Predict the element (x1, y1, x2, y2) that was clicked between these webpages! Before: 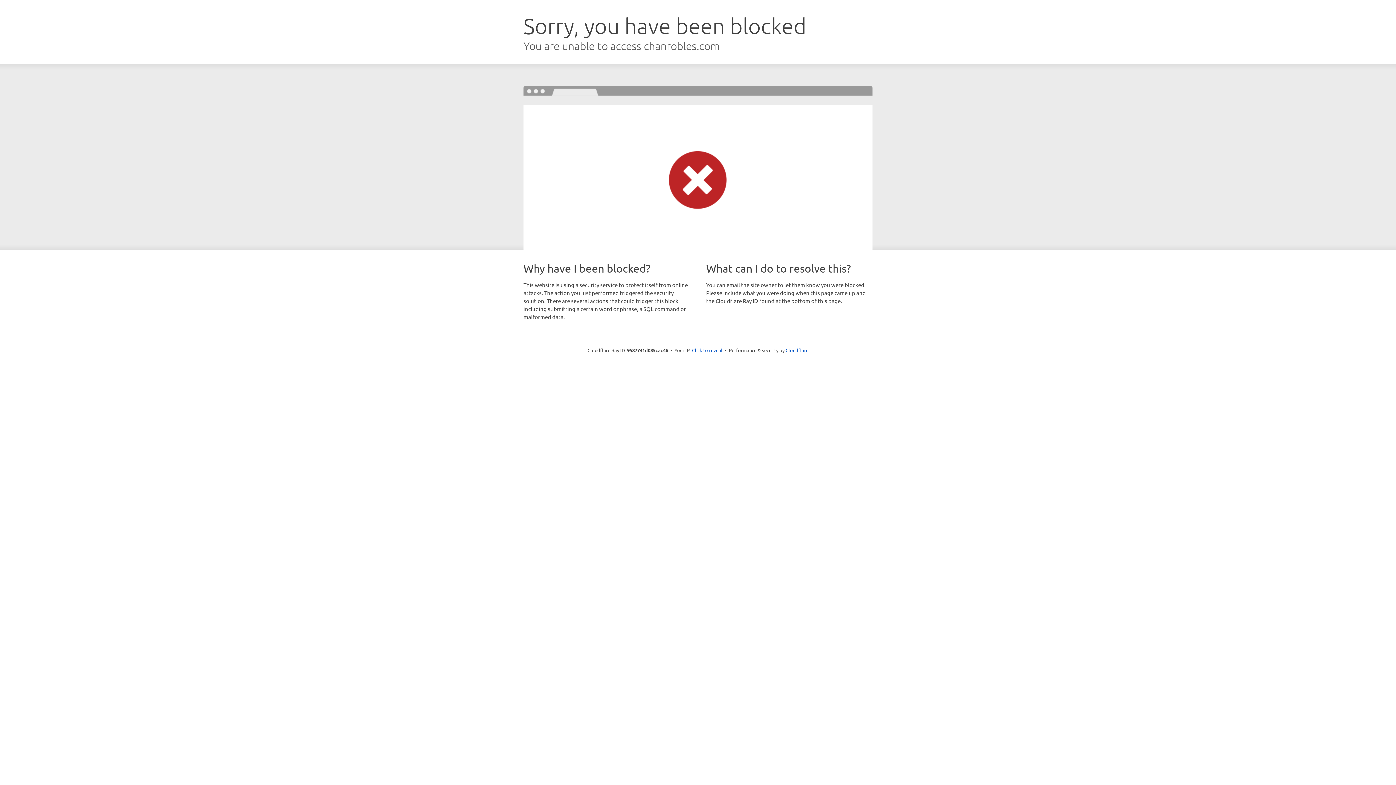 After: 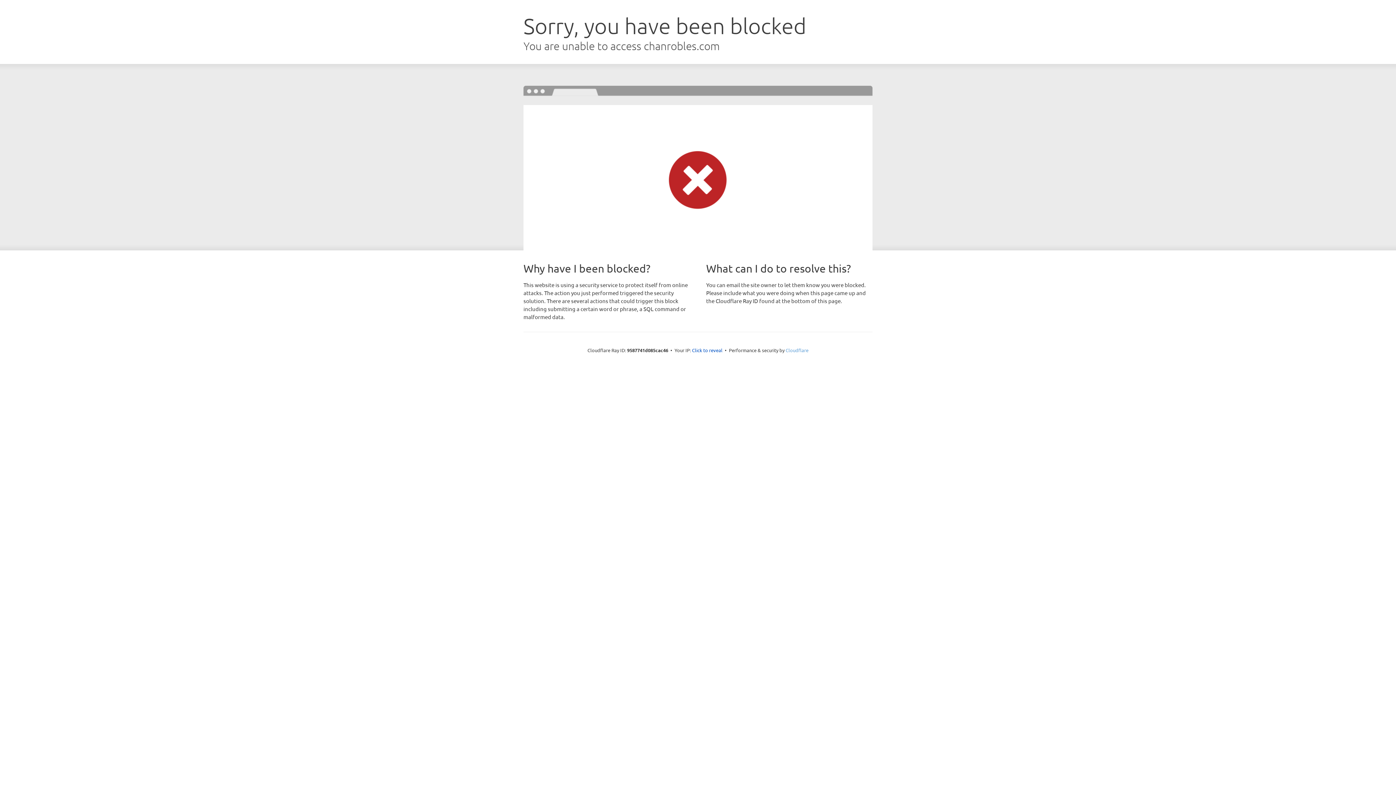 Action: label: Cloudflare bbox: (785, 347, 808, 353)